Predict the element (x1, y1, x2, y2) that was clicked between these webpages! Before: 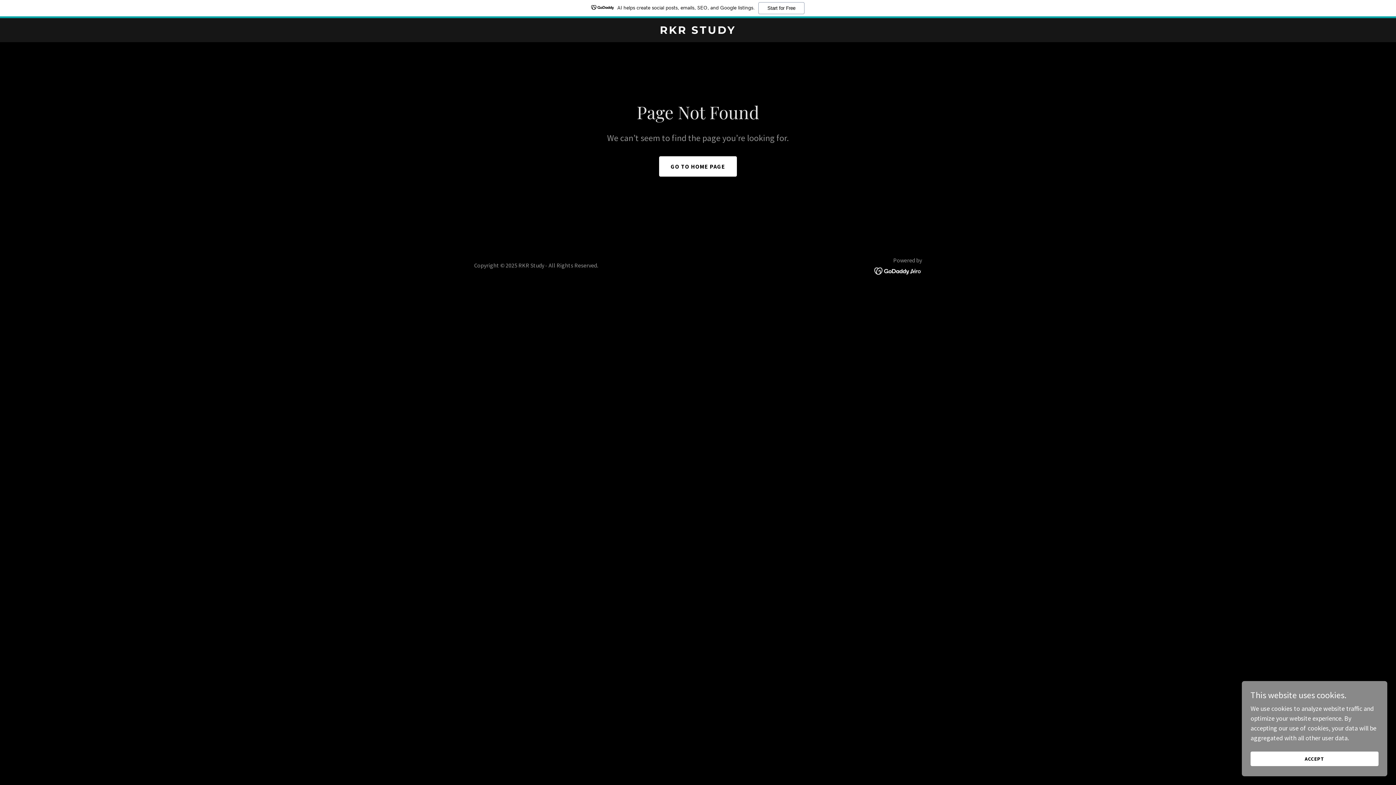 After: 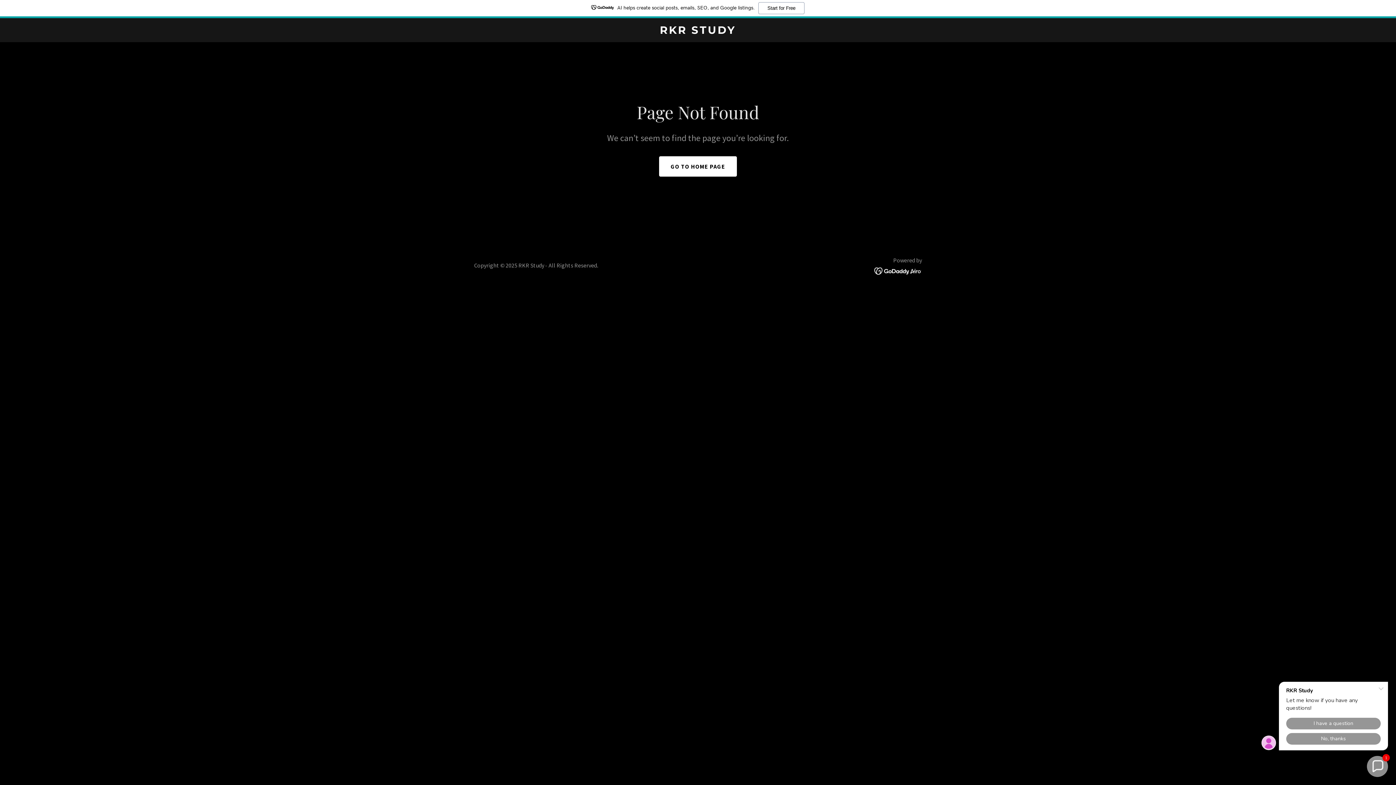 Action: bbox: (1250, 752, 1378, 766) label: ACCEPT